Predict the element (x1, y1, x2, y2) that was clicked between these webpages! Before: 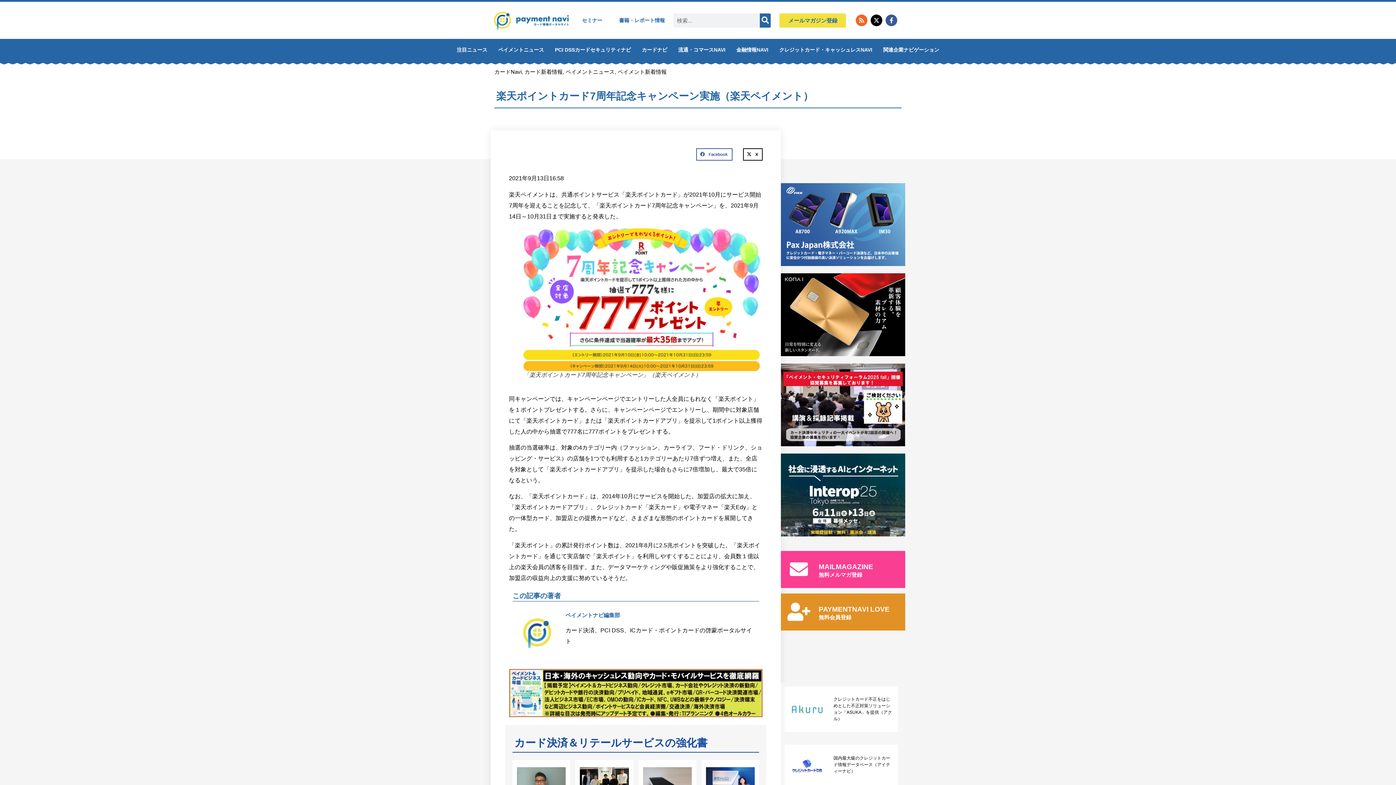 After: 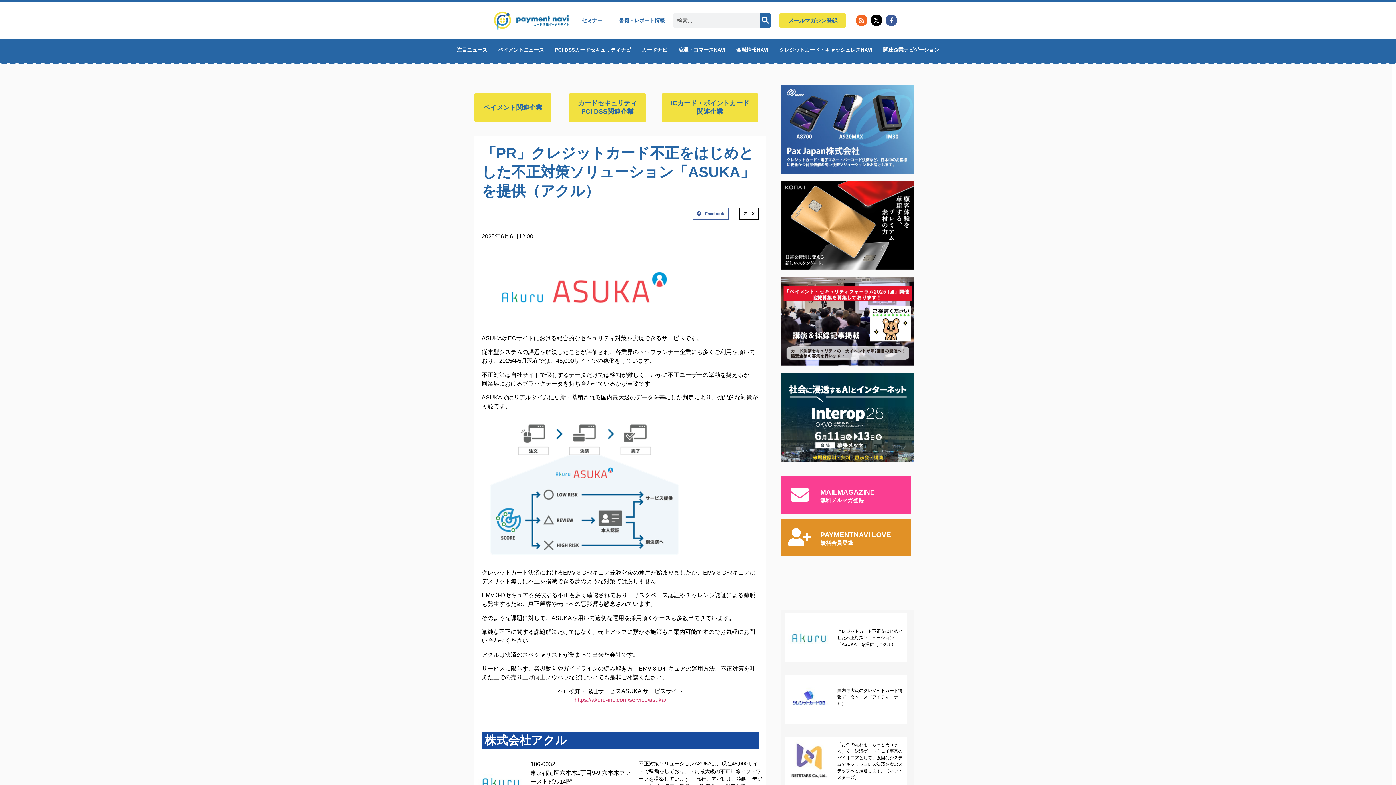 Action: bbox: (788, 690, 826, 728)